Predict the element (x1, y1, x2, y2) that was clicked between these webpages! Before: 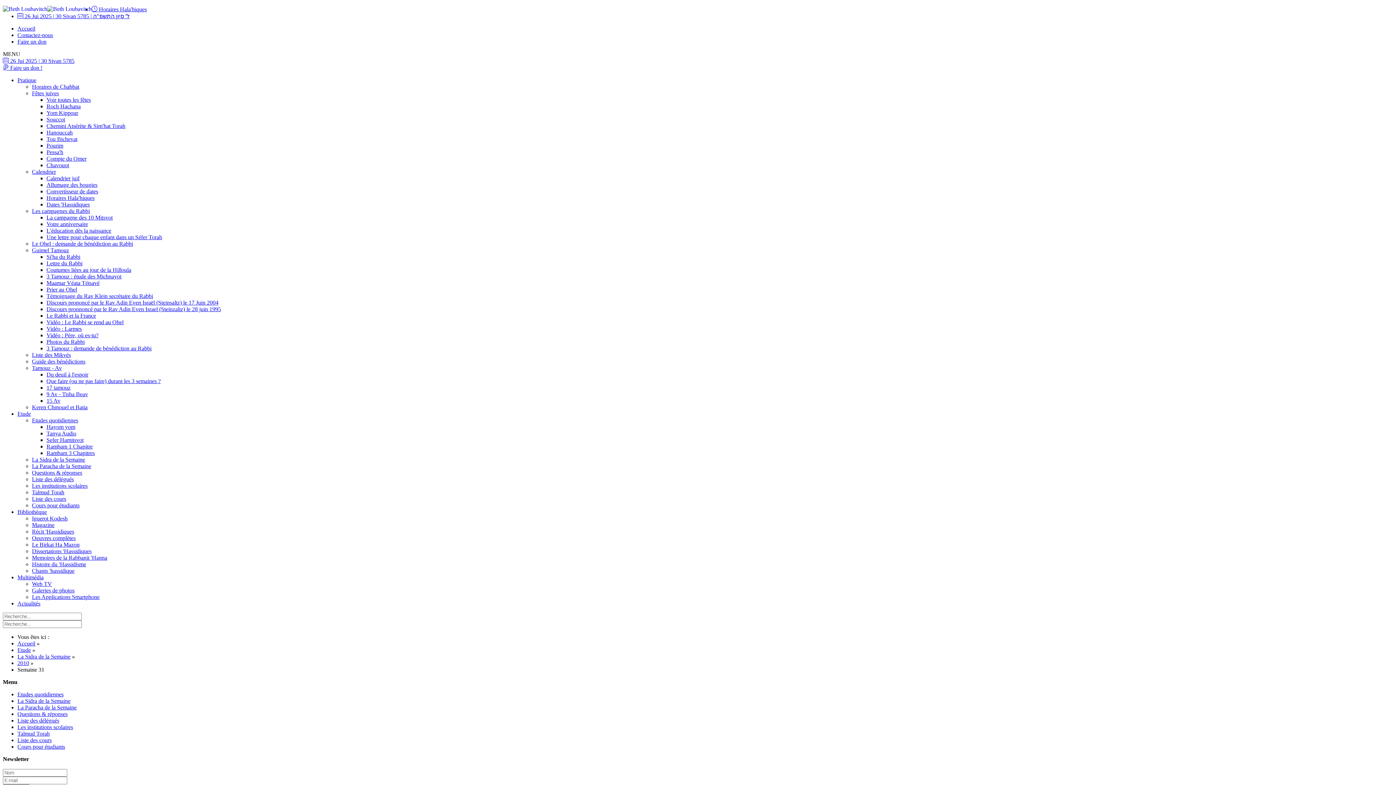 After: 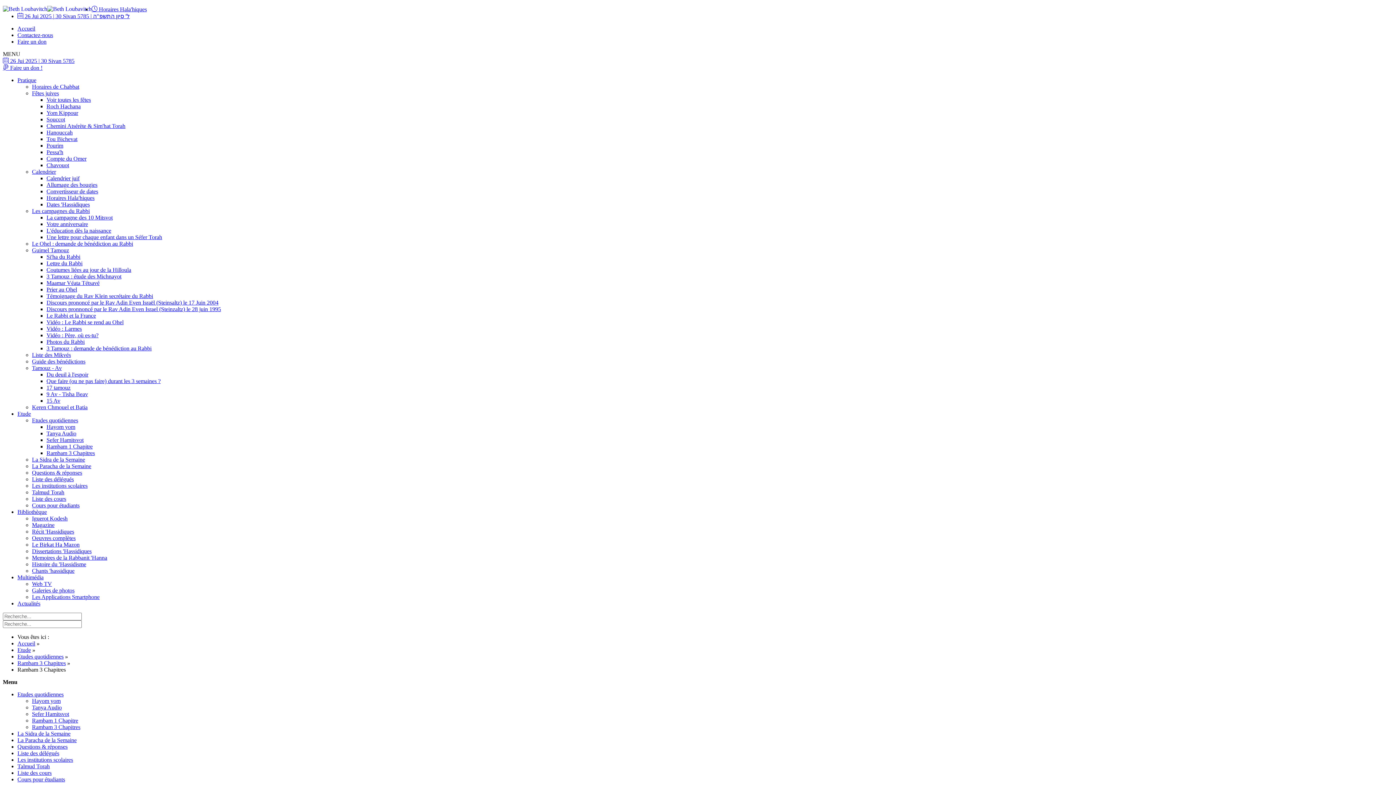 Action: bbox: (46, 450, 94, 456) label: Rambam 3 Chapitres